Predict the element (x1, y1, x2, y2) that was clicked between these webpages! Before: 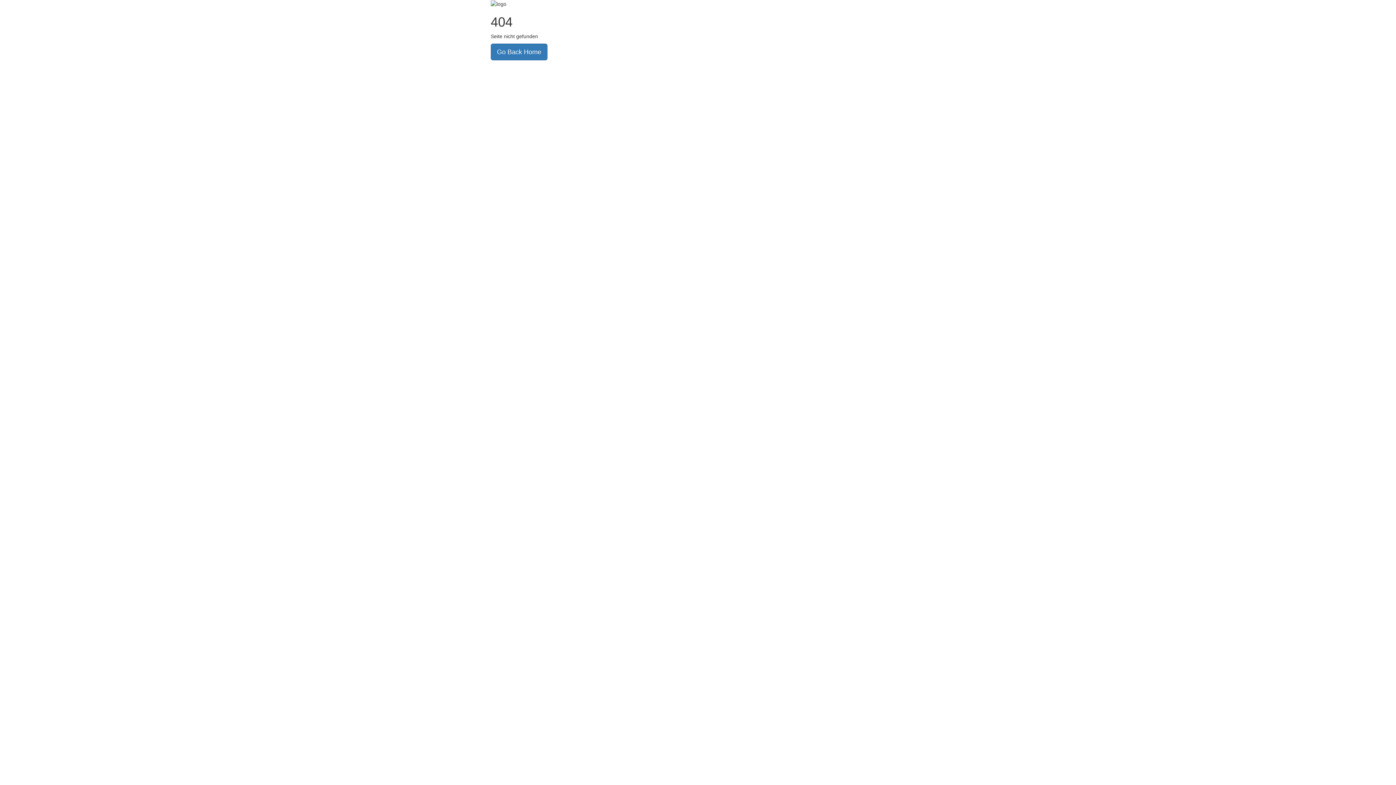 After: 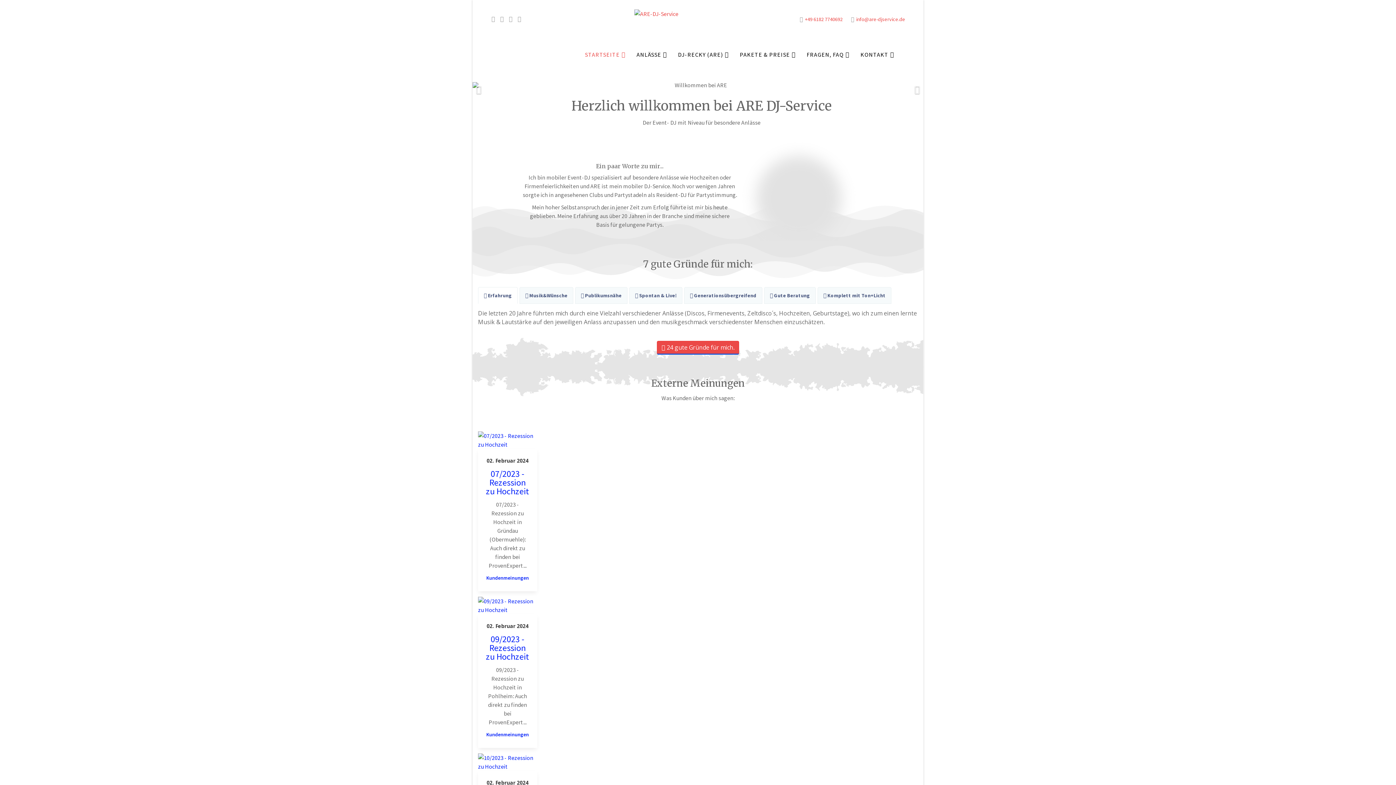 Action: bbox: (490, 43, 547, 60) label: Go Back Home